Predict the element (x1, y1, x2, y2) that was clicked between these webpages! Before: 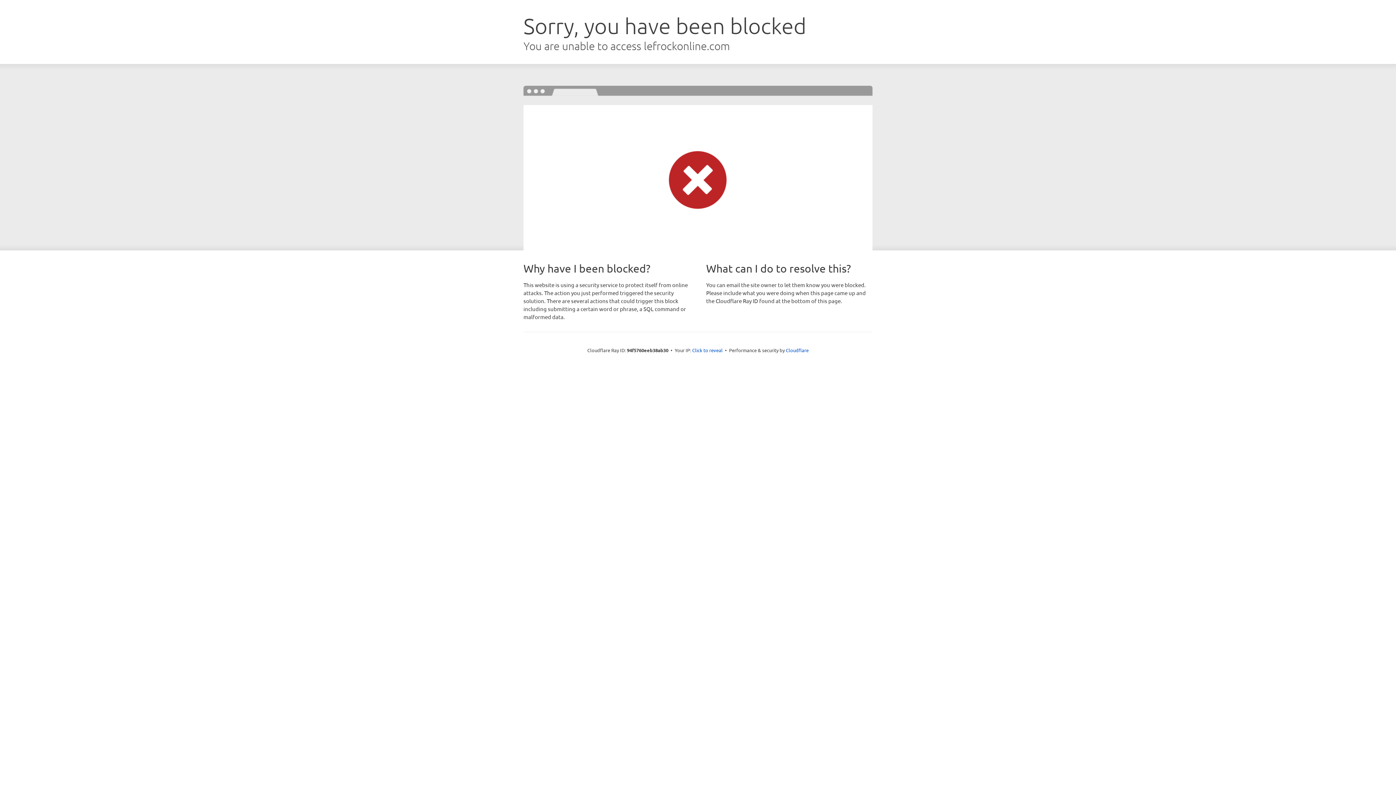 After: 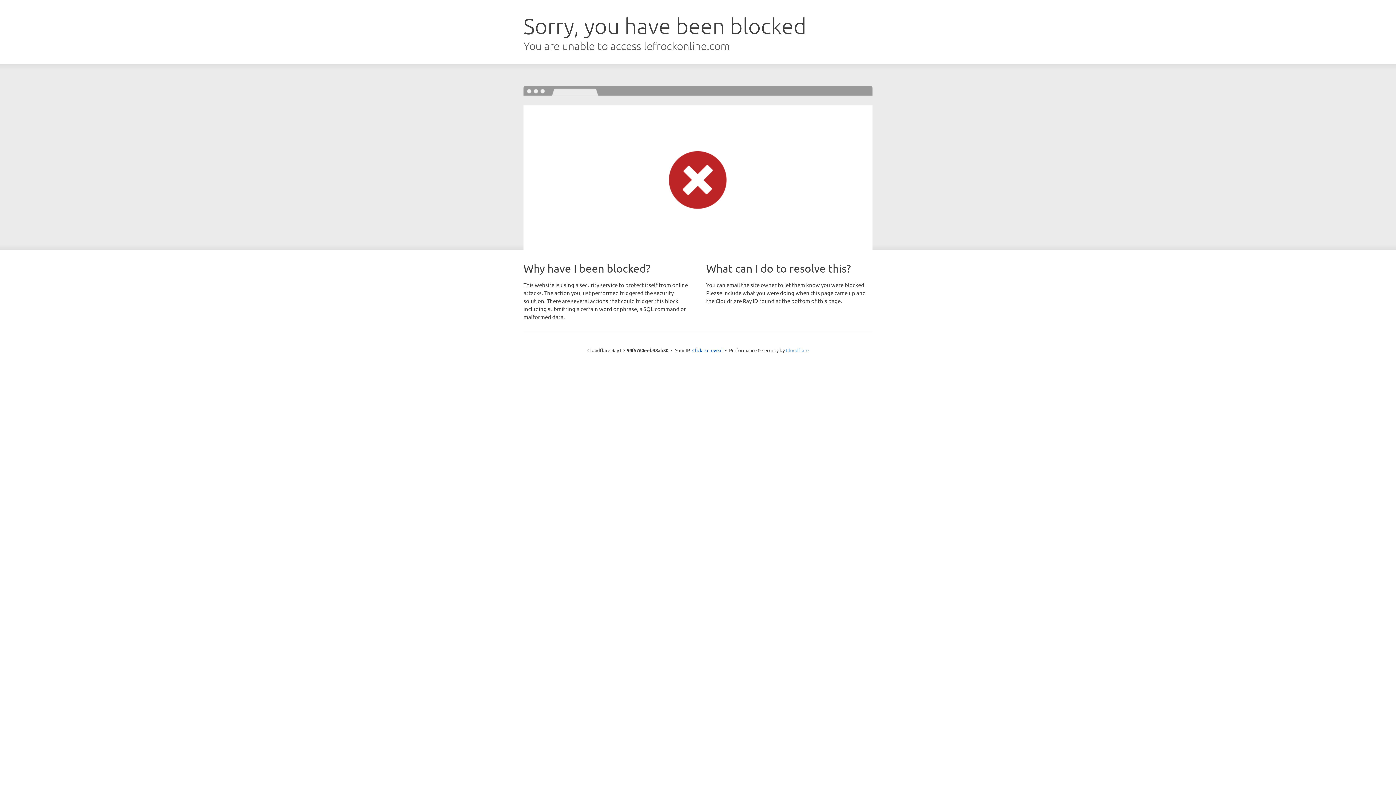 Action: label: Cloudflare bbox: (786, 347, 808, 353)